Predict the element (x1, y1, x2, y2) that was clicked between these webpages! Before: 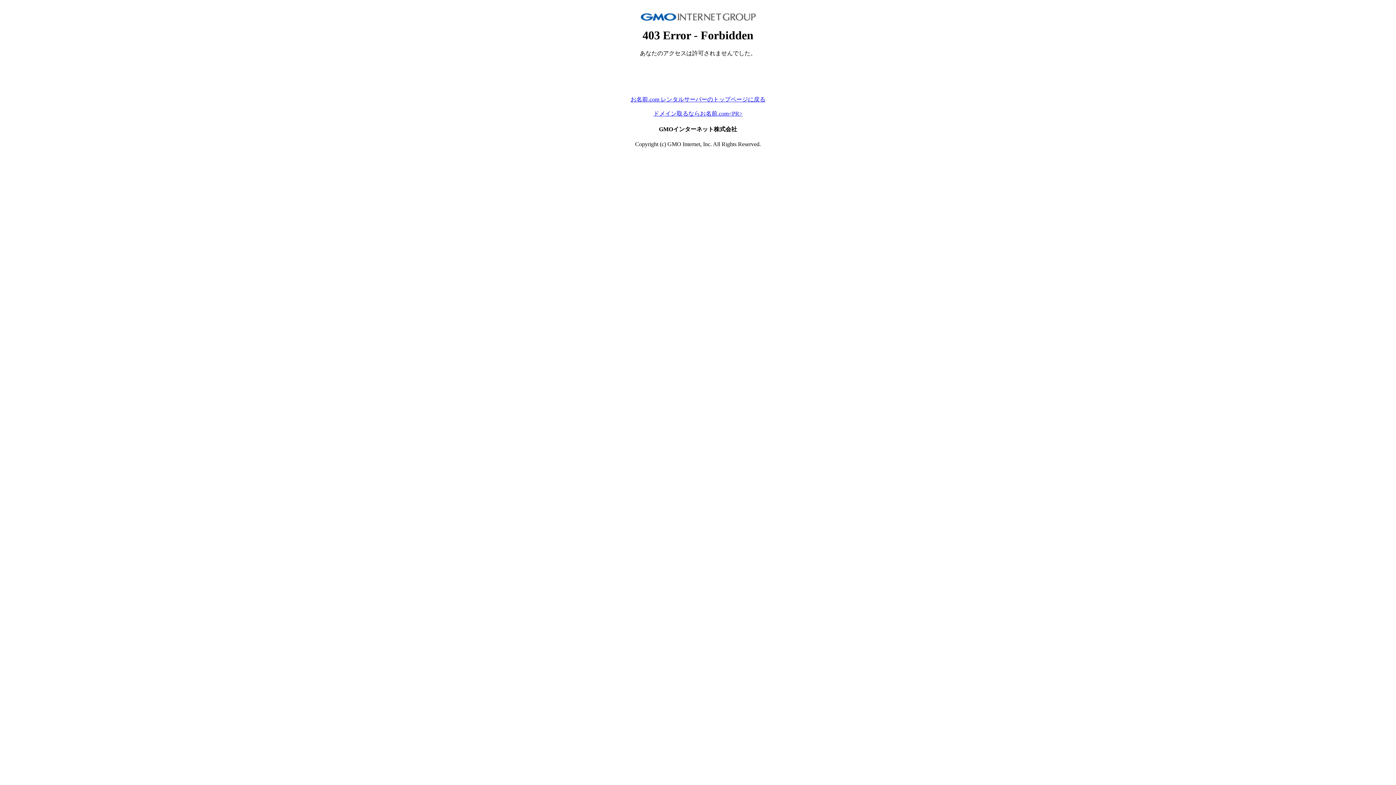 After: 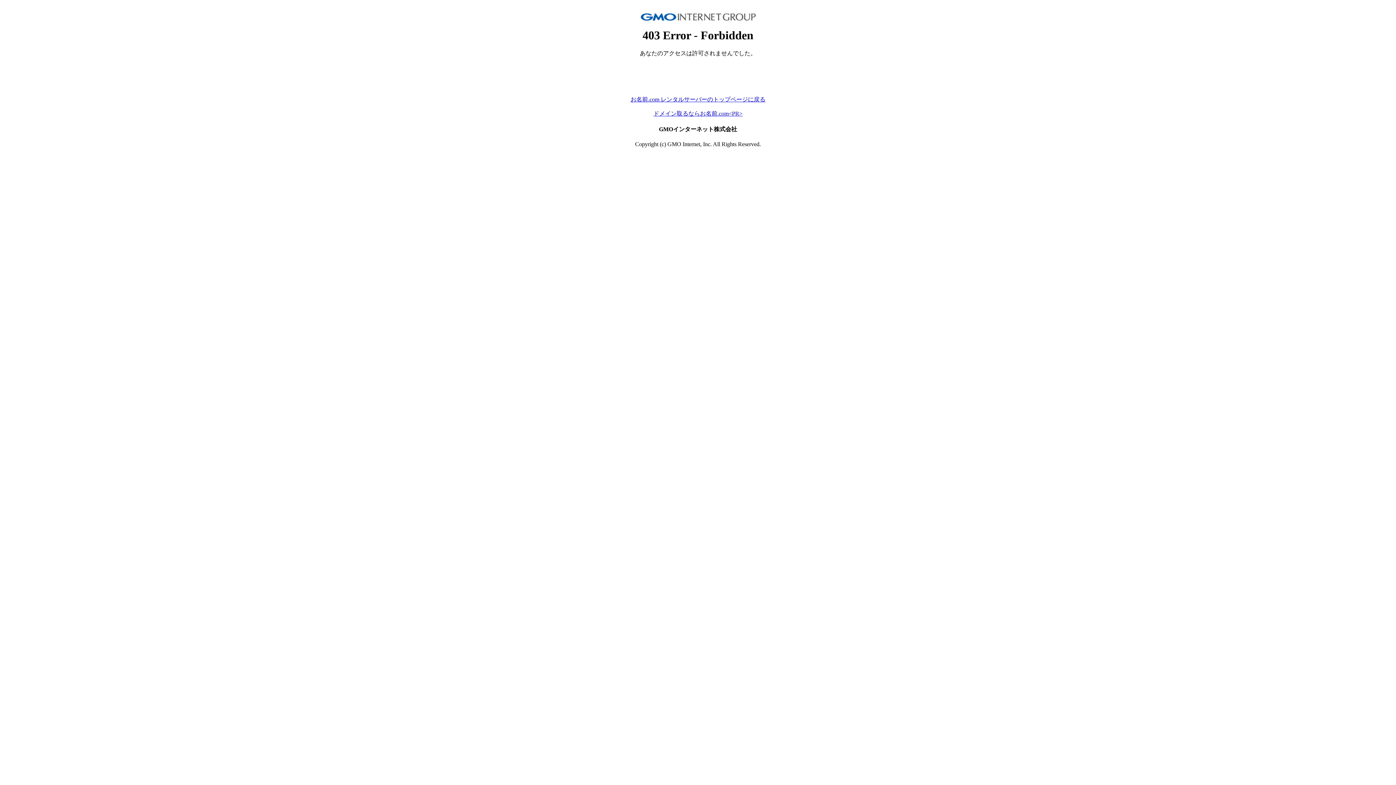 Action: bbox: (630, 96, 765, 102) label: お名前.com レンタルサーバーのトップページに戻る